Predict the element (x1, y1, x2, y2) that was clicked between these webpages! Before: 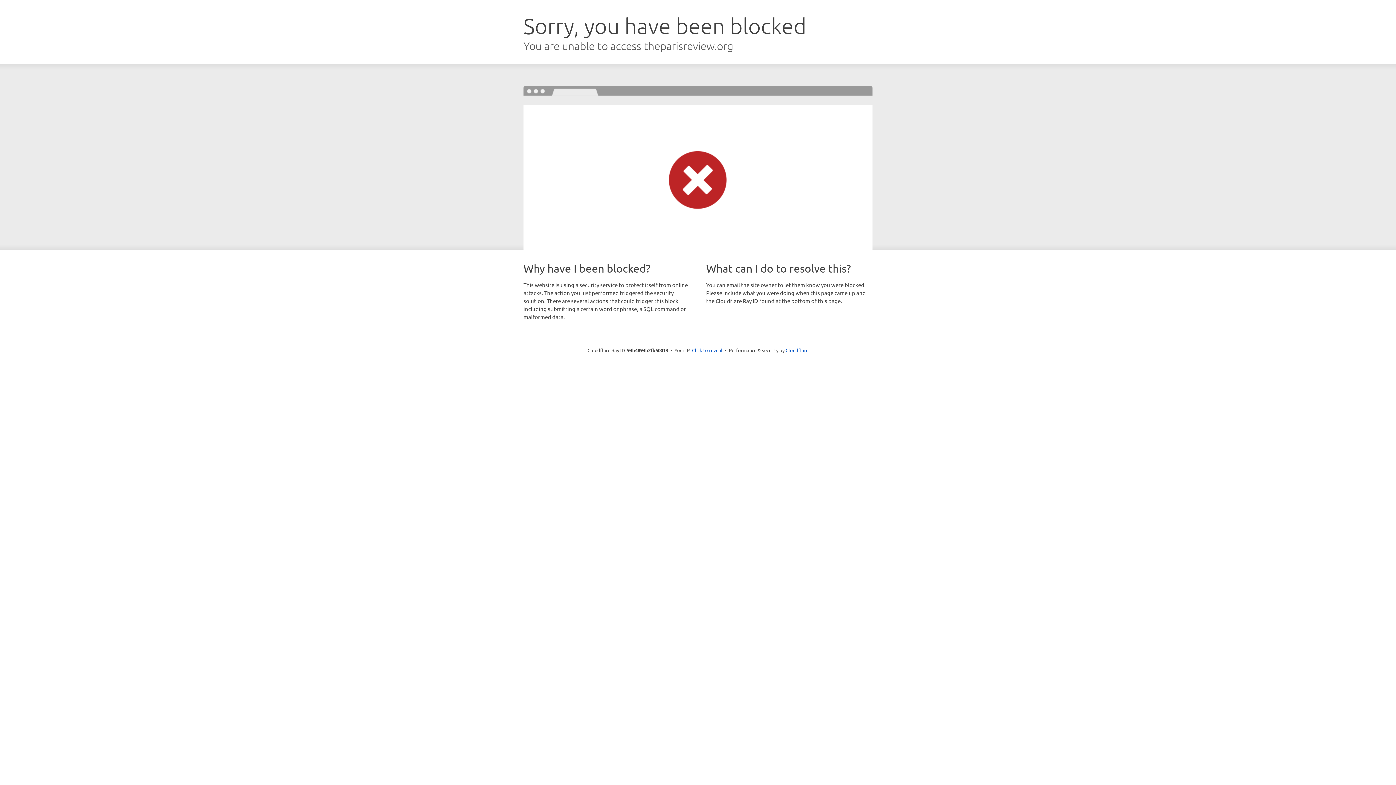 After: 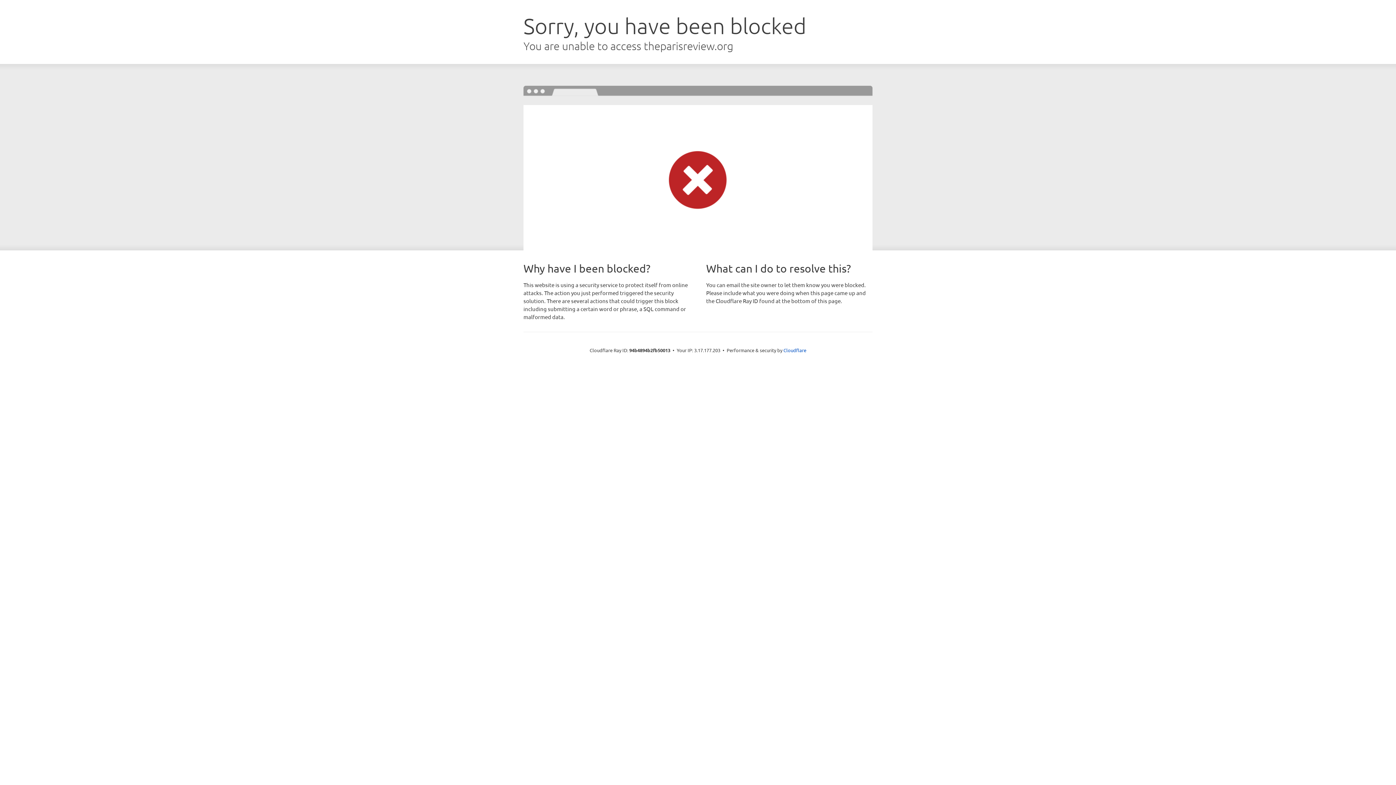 Action: bbox: (692, 346, 722, 353) label: Click to reveal